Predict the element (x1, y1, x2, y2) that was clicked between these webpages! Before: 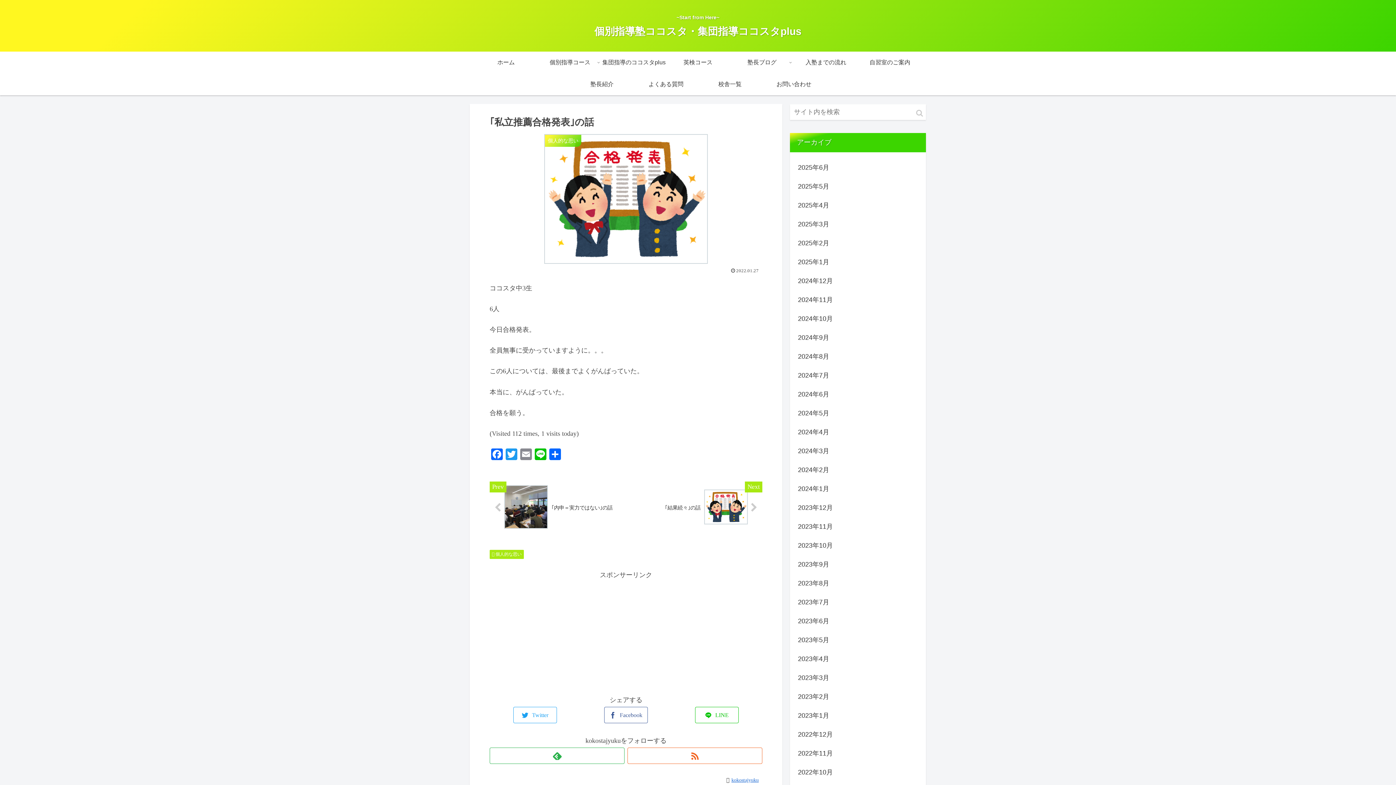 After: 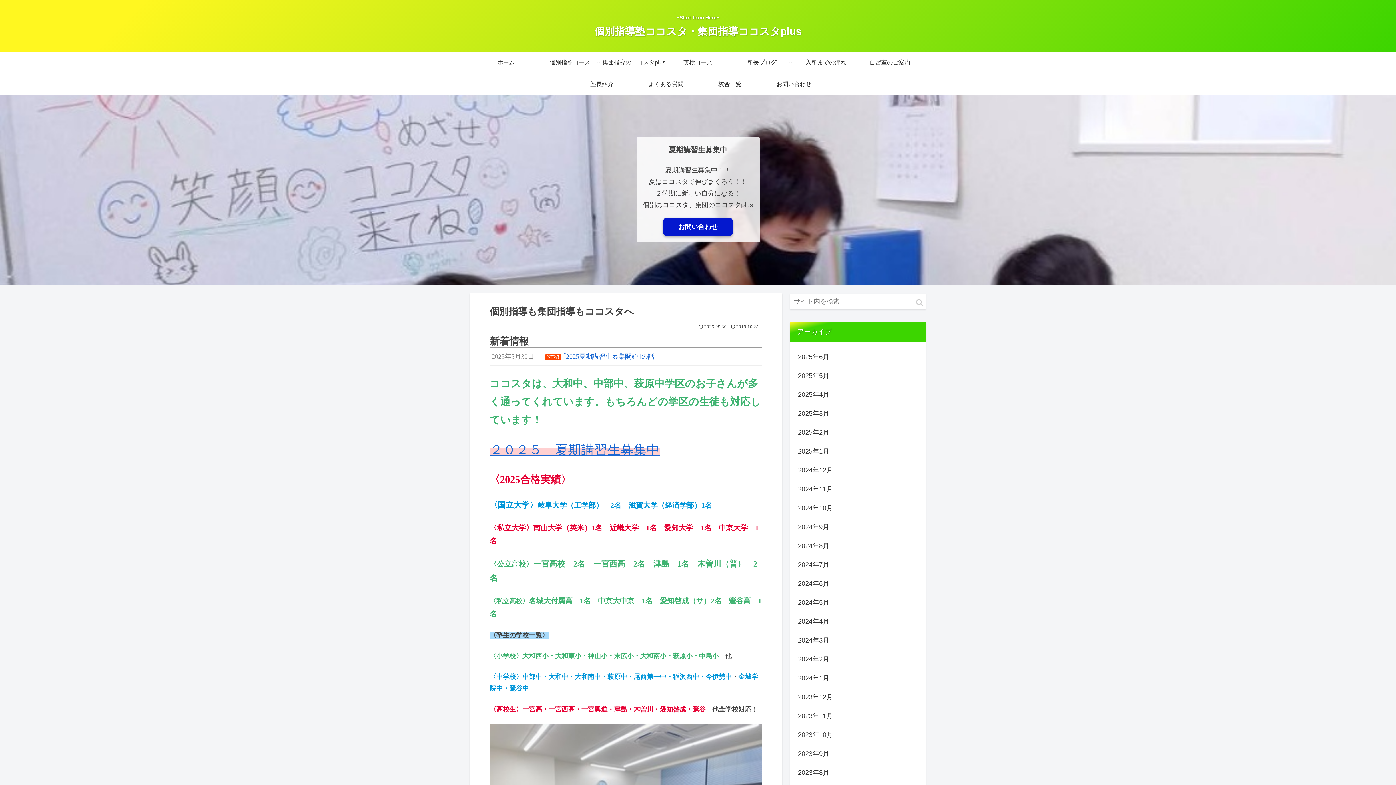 Action: label: 個別指導塾ココスタ・集団指導ココスタplus bbox: (594, 29, 801, 36)